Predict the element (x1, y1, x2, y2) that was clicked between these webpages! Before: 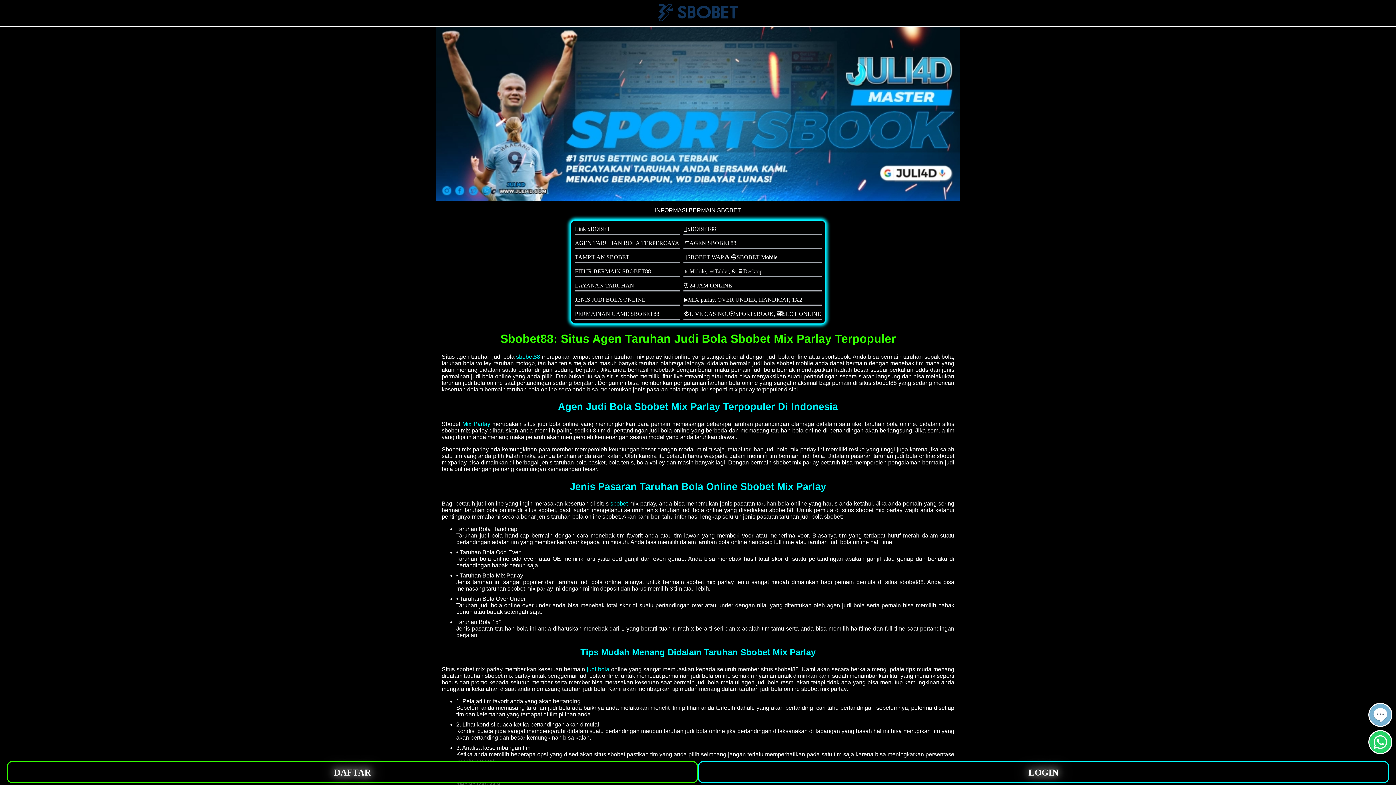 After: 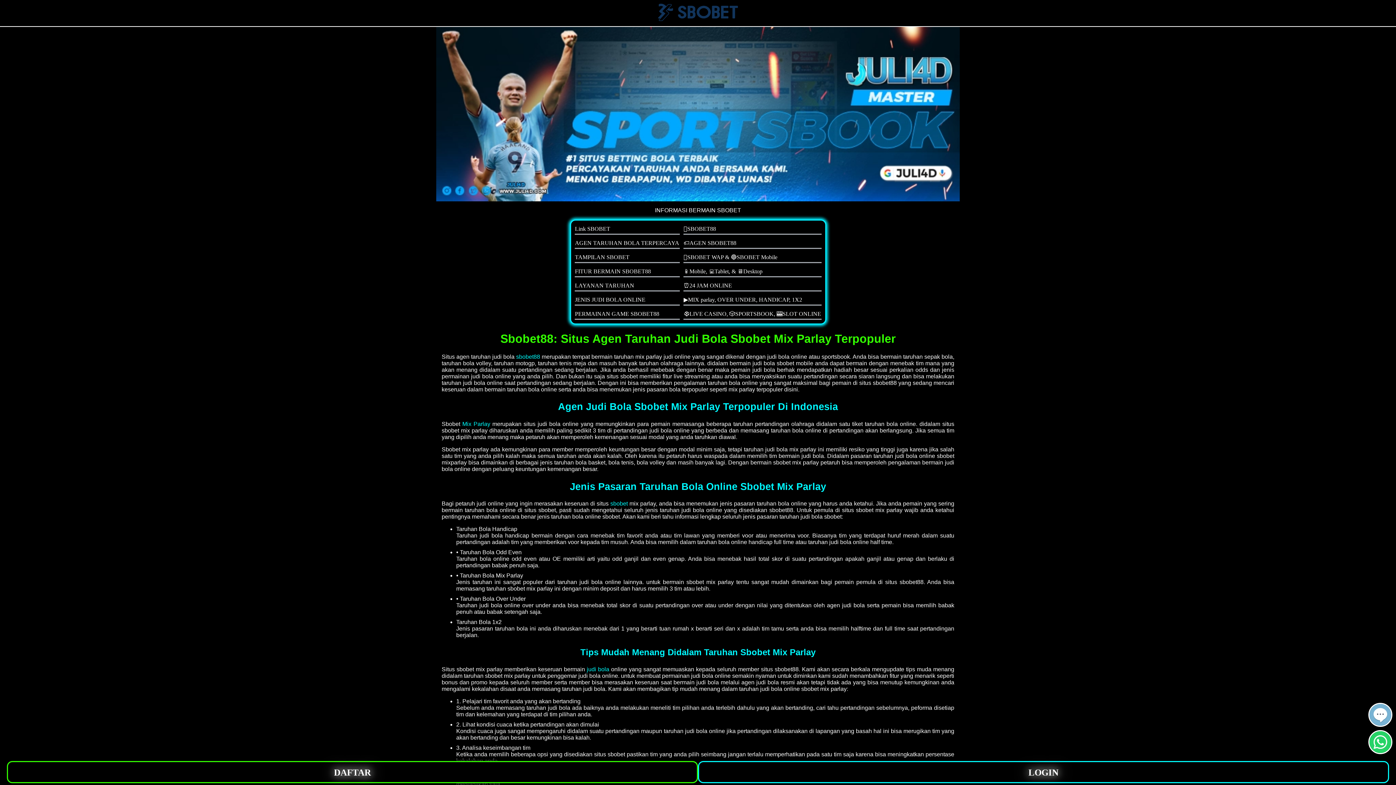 Action: label: sbobet88 bbox: (516, 353, 540, 359)